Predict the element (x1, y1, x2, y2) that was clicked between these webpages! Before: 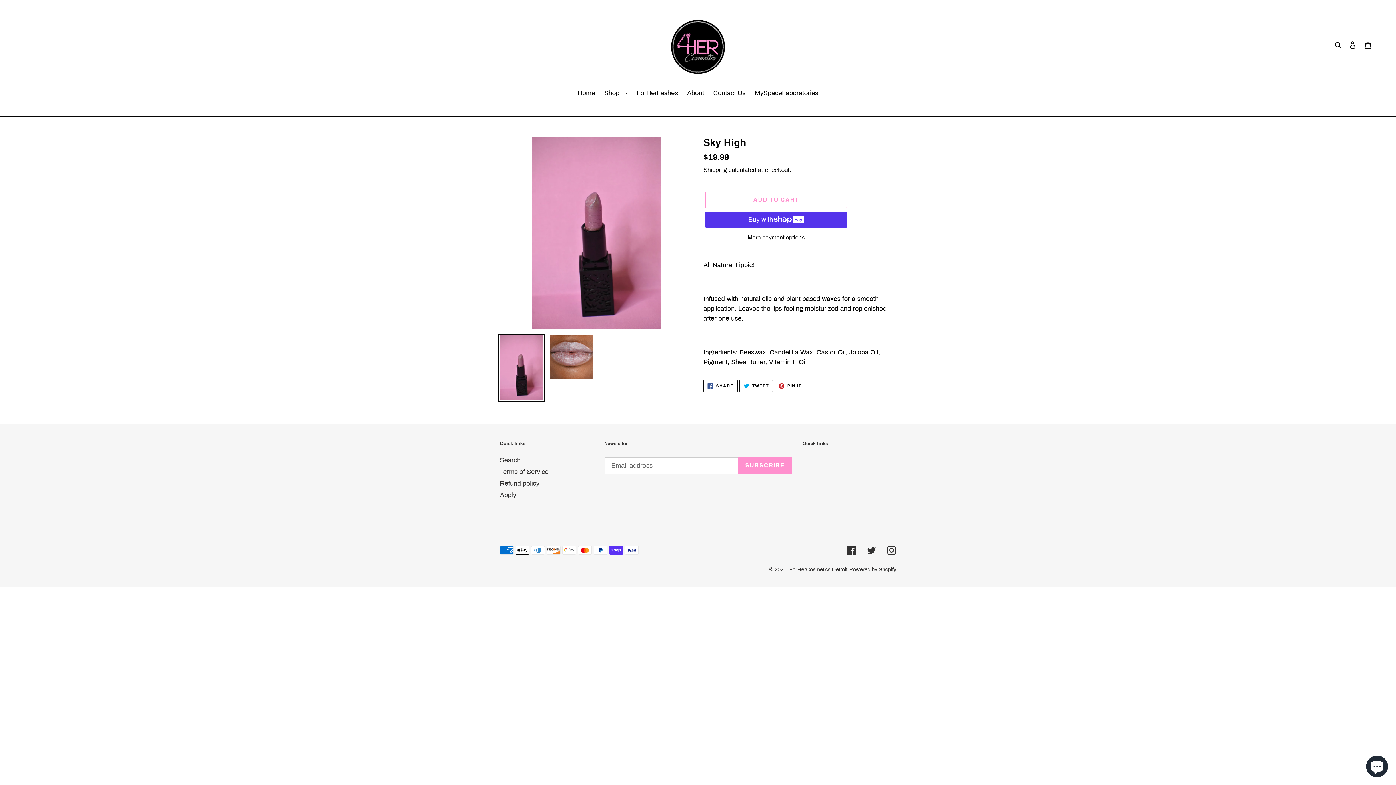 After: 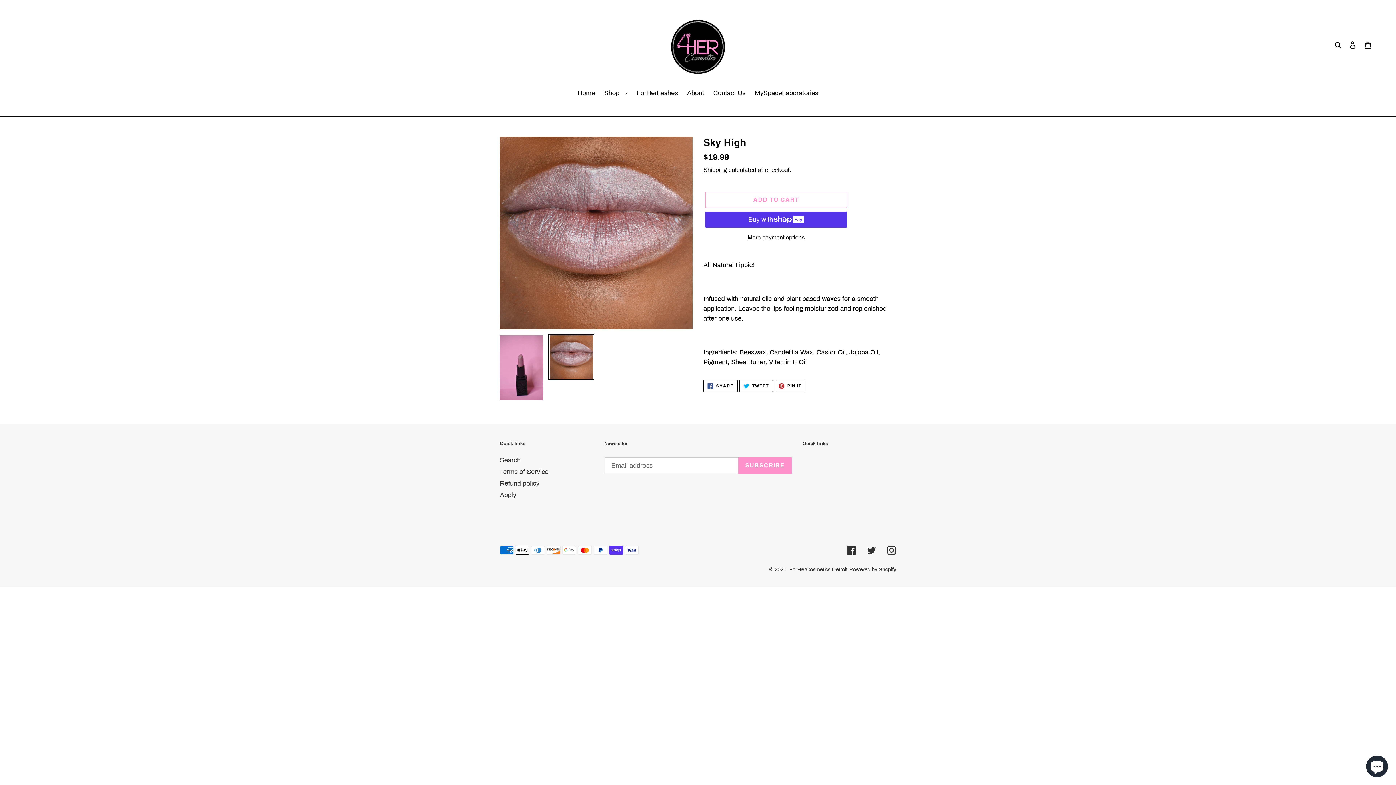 Action: bbox: (548, 334, 594, 380)